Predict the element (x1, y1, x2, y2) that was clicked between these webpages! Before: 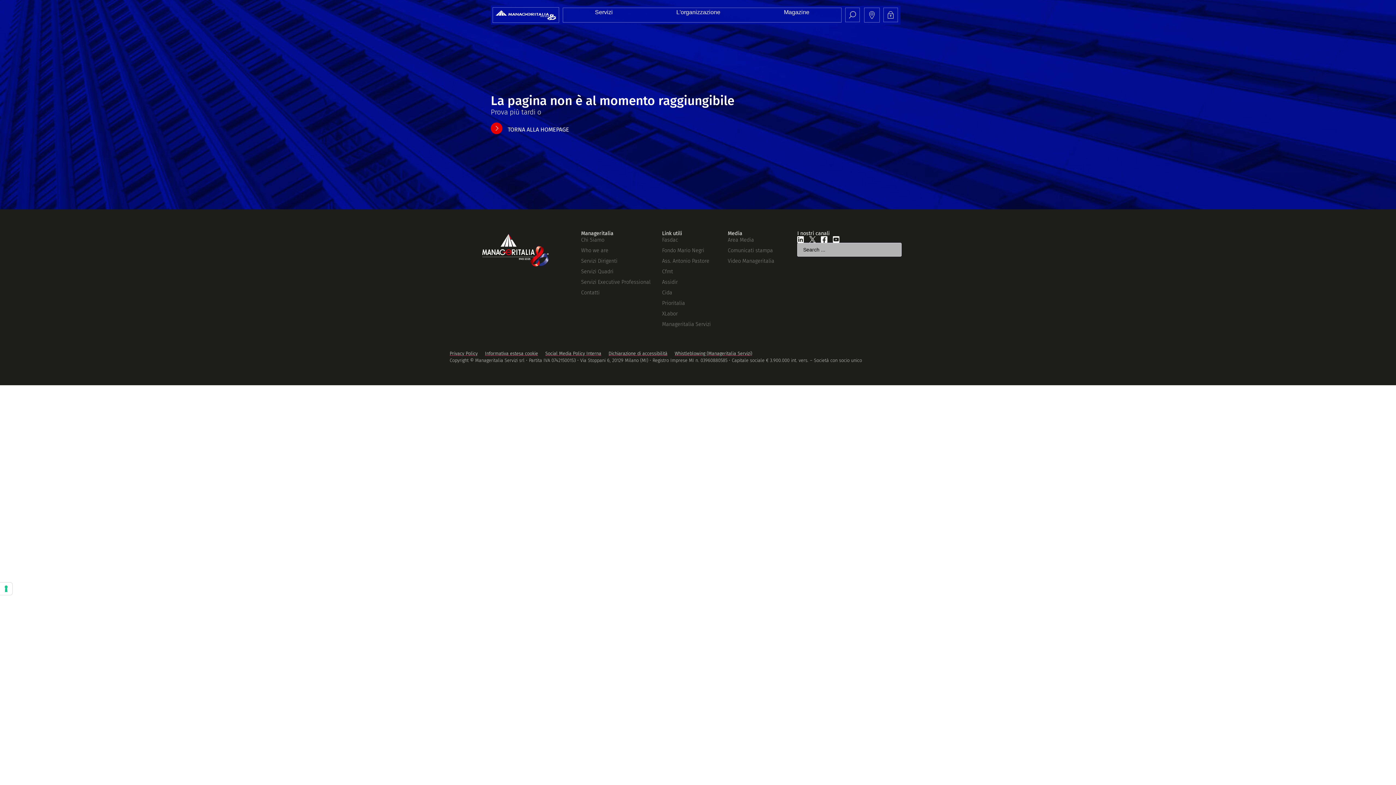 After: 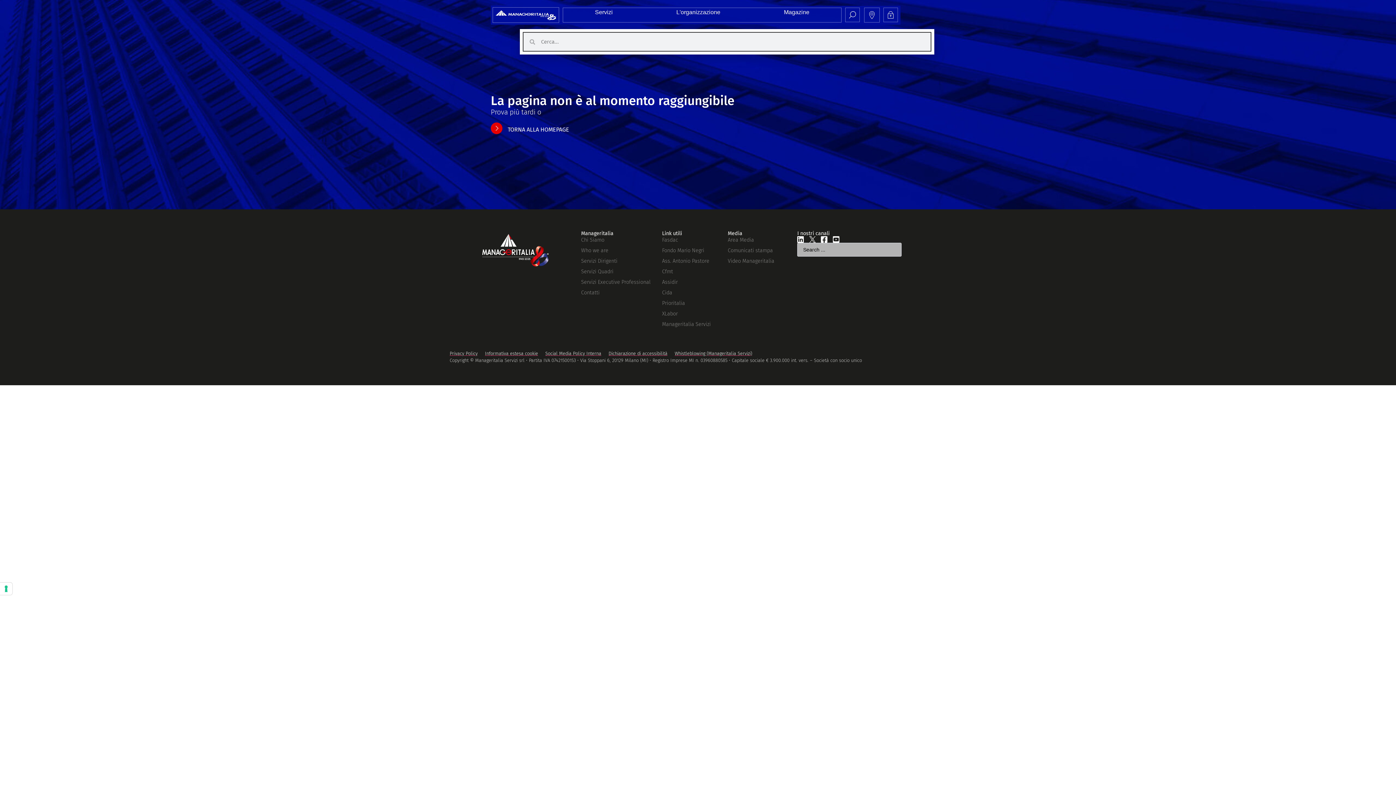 Action: bbox: (845, 7, 859, 22)